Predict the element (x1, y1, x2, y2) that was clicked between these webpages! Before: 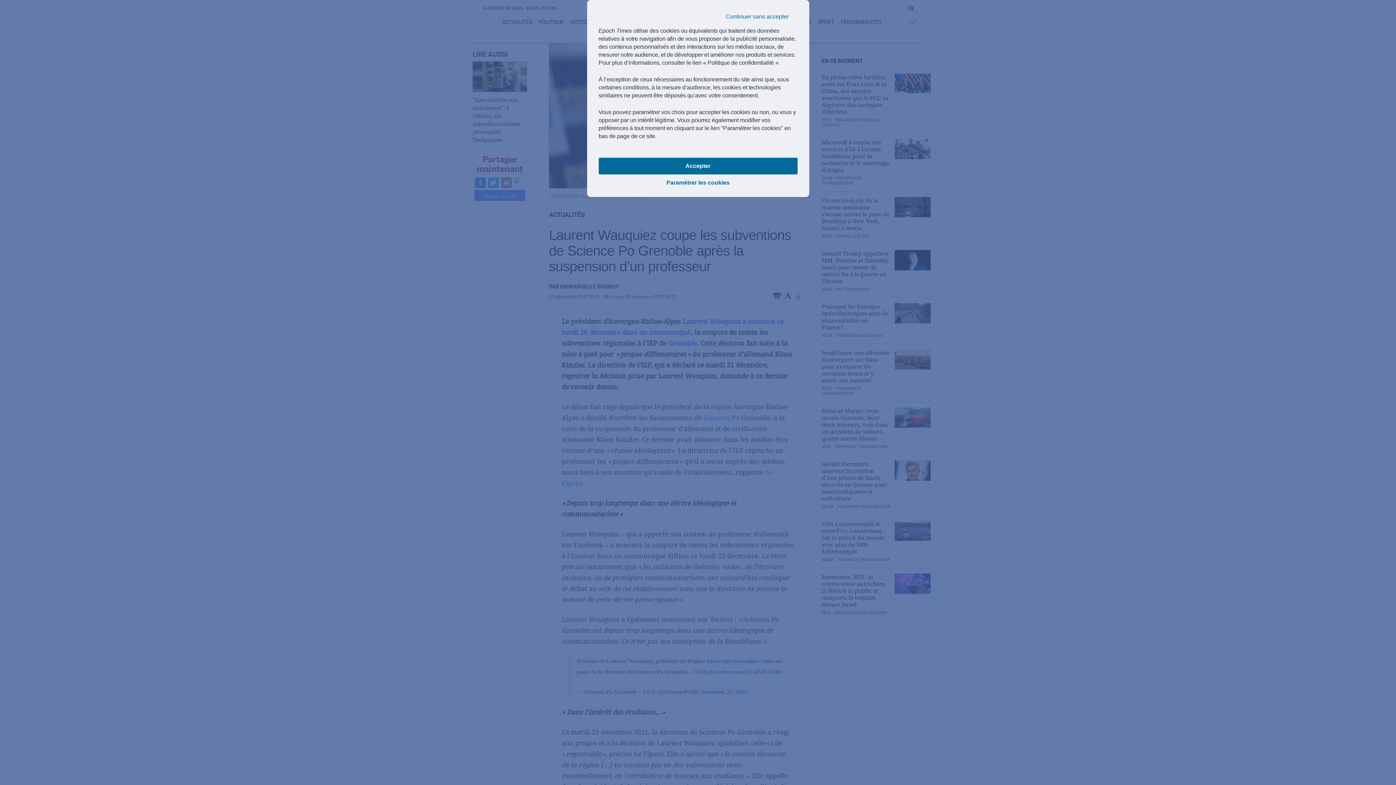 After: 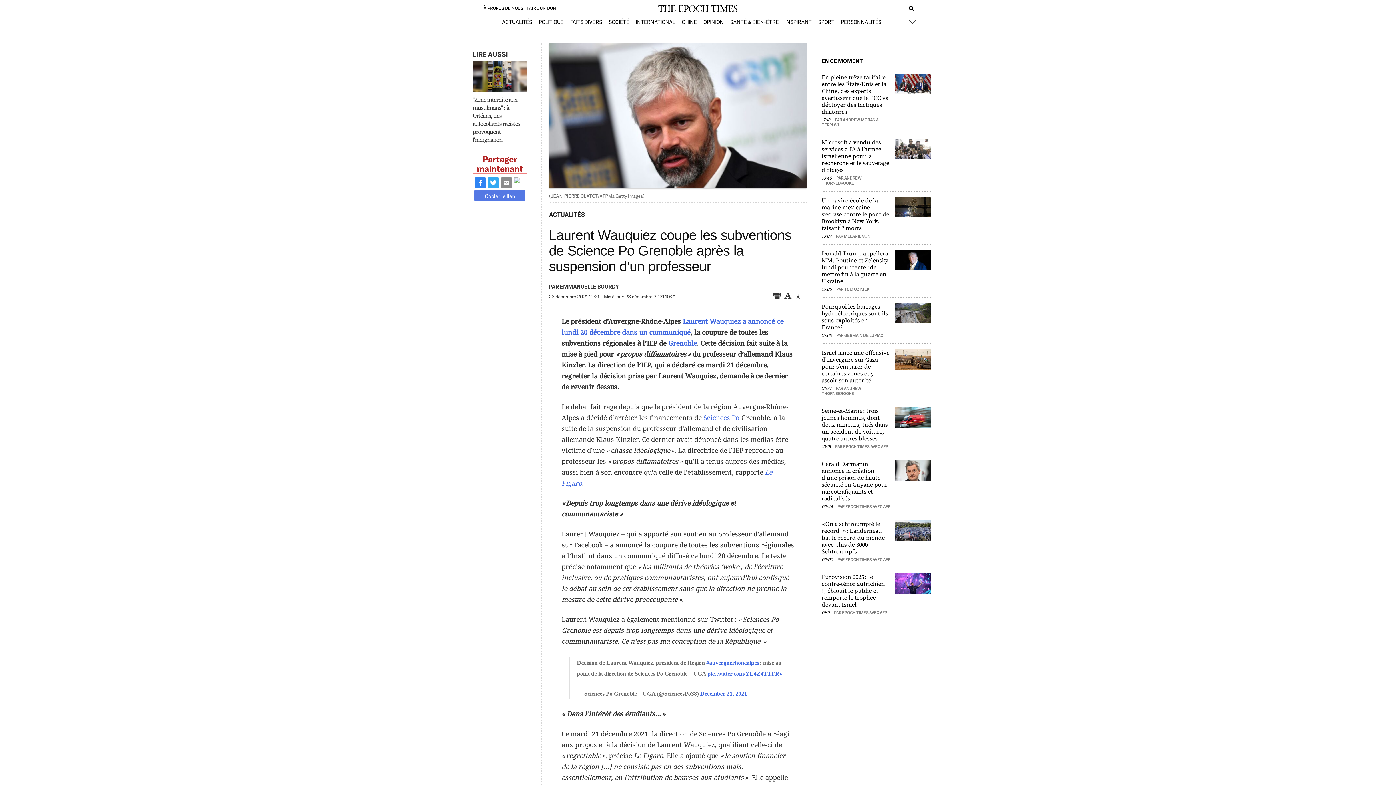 Action: bbox: (598, 157, 797, 174) label: Accepter